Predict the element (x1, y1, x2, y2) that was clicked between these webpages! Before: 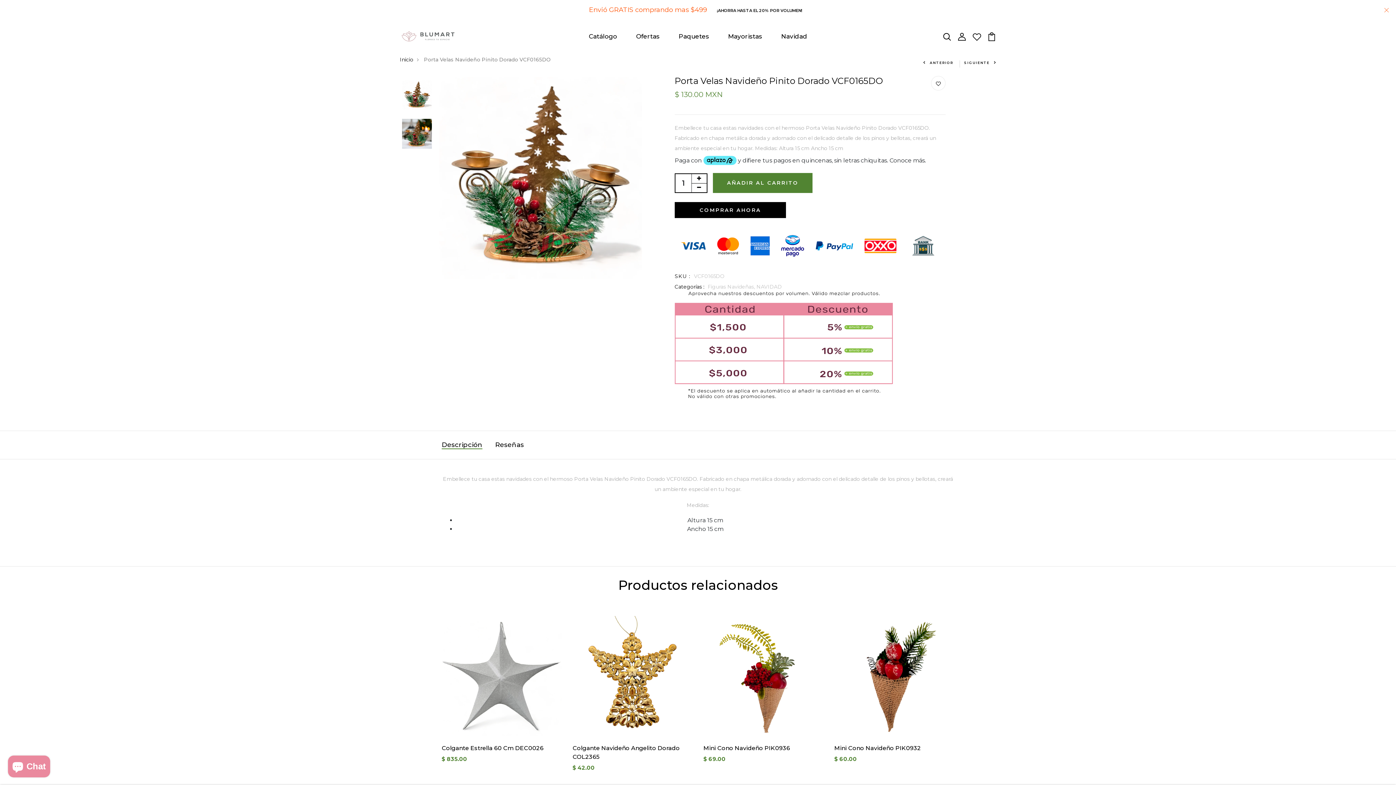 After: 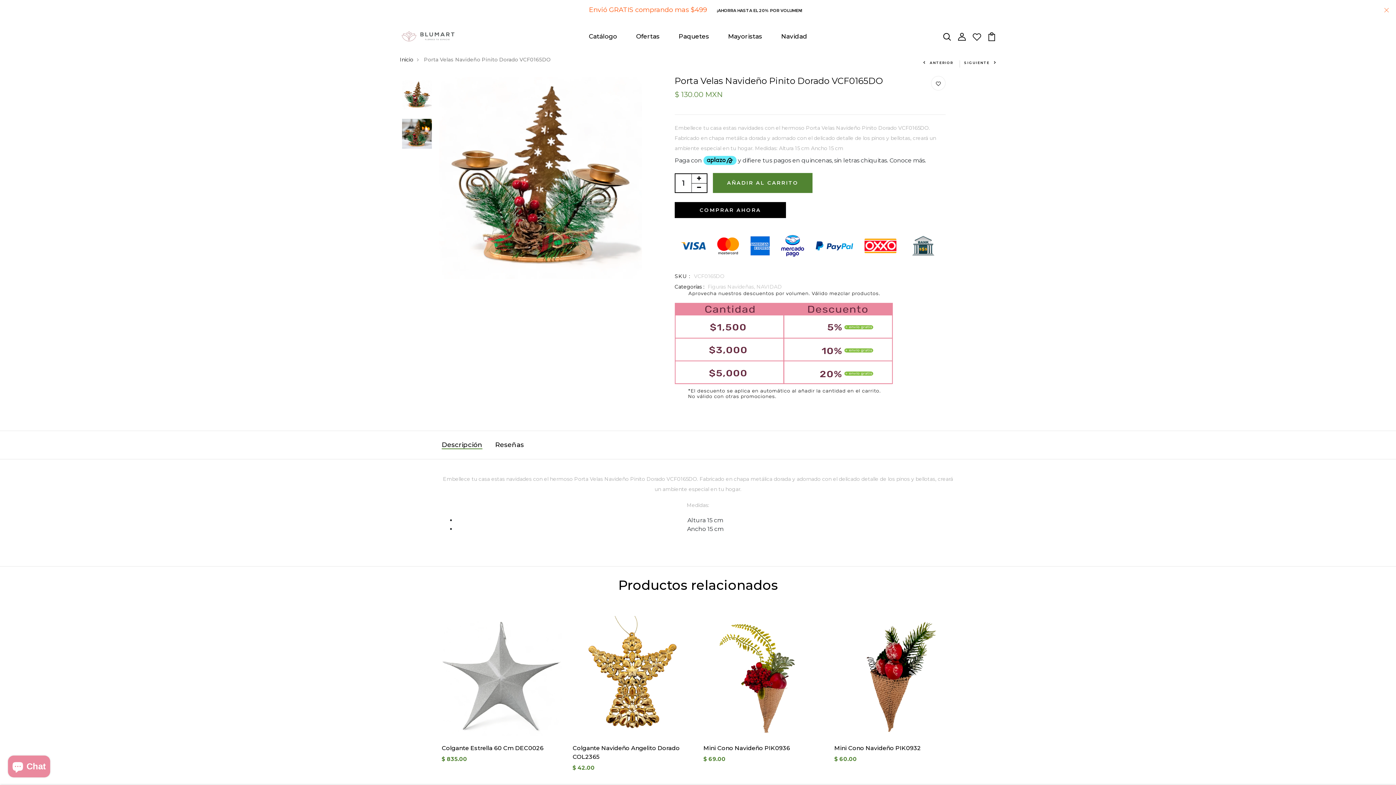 Action: bbox: (972, 32, 981, 39)